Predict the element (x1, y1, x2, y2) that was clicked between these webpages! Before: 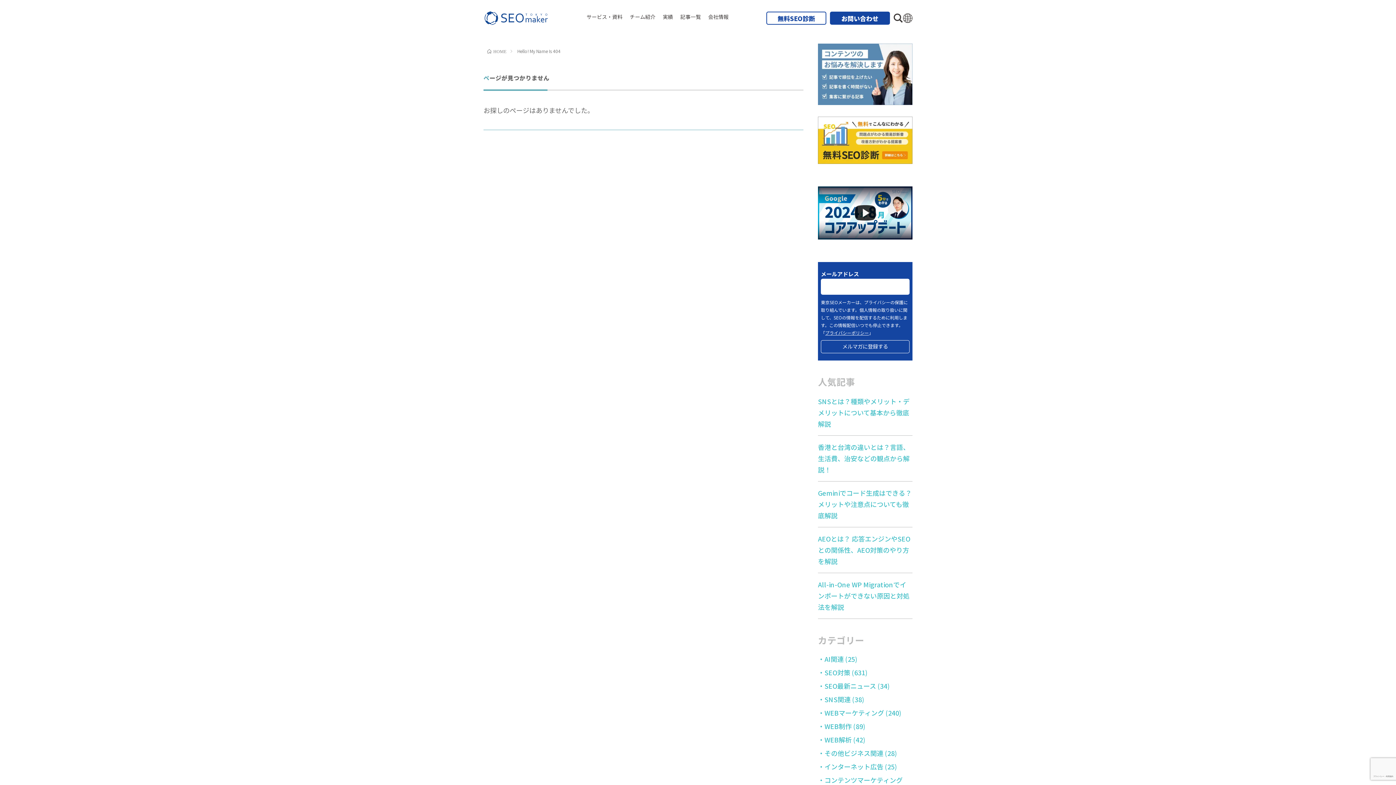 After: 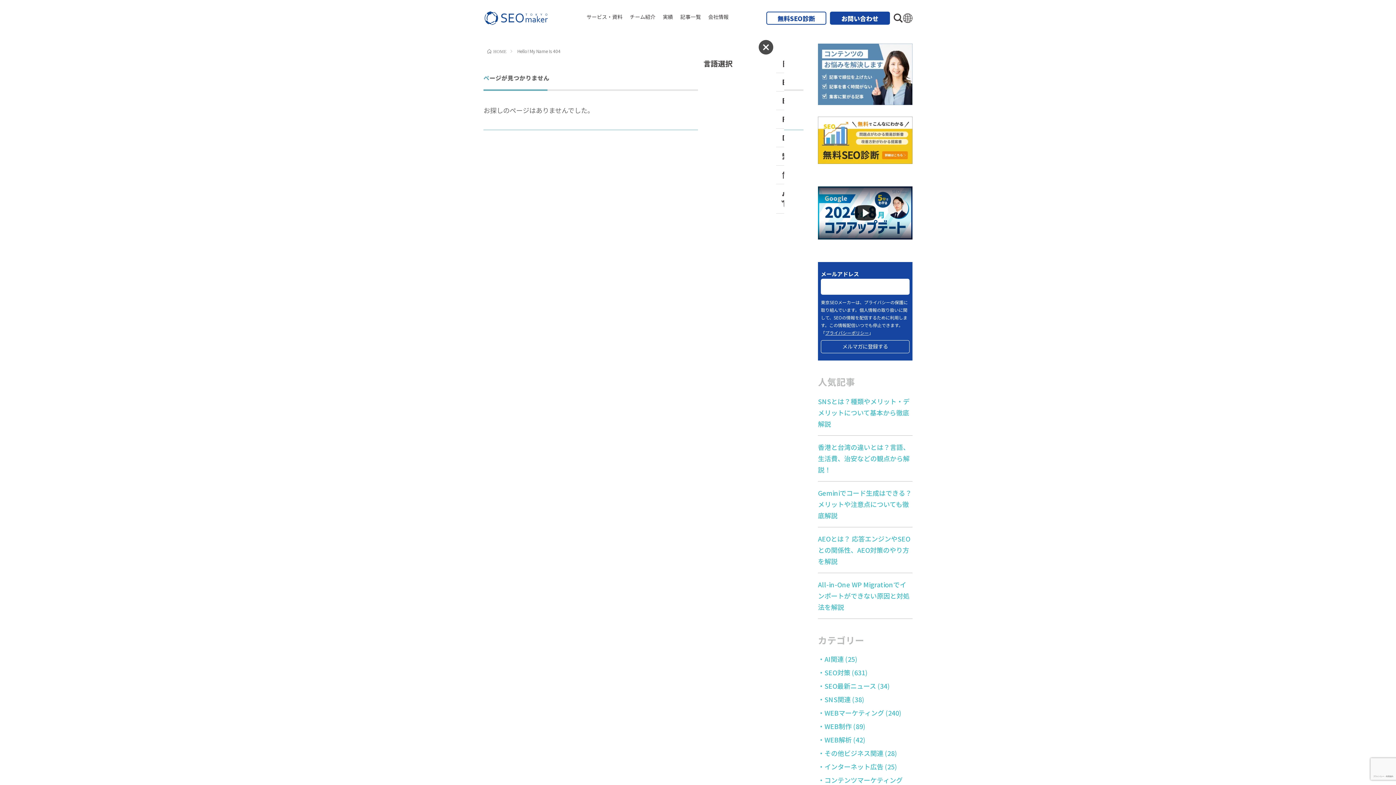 Action: bbox: (903, 13, 912, 22)